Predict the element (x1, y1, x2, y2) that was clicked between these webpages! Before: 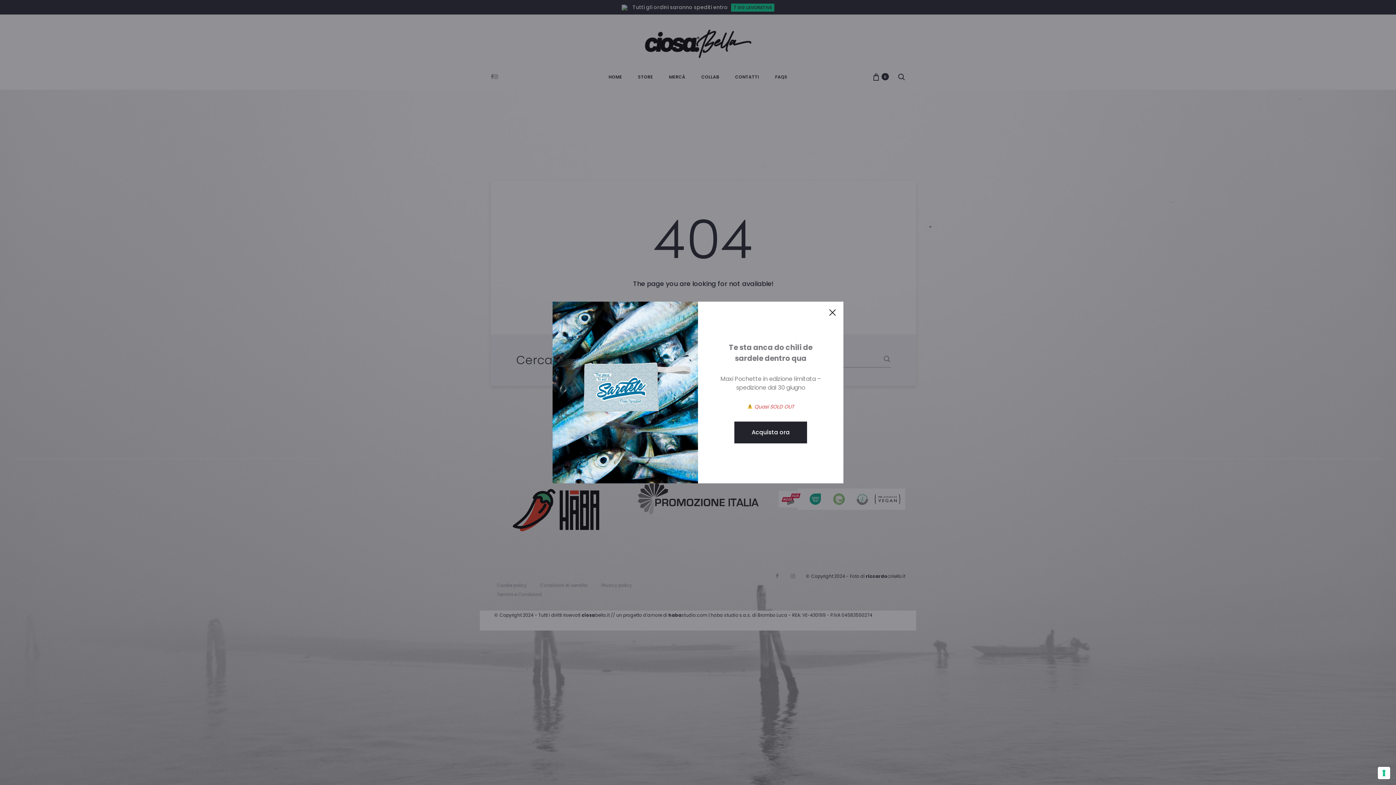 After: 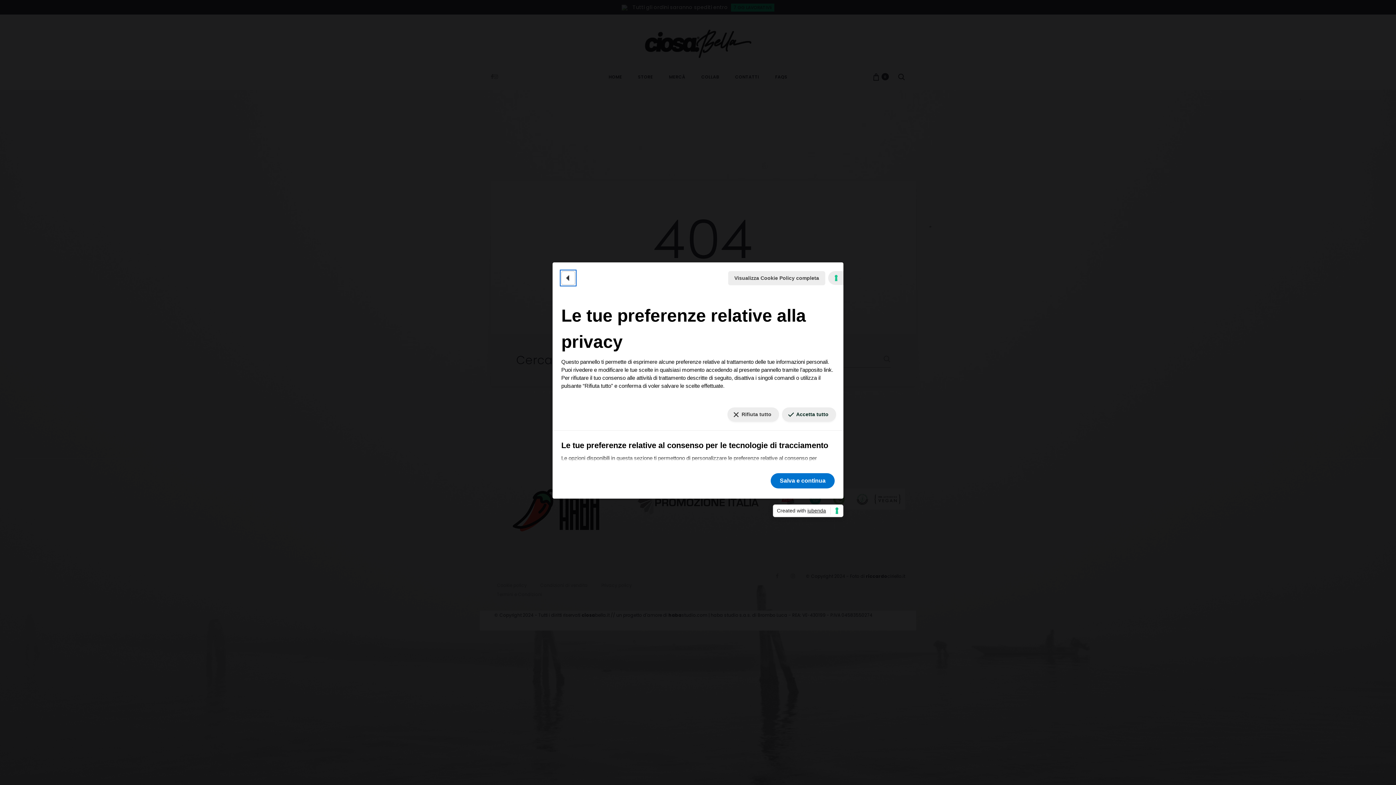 Action: label: Le tue preferenze relative al consenso per le tecnologie di tracciamento bbox: (1378, 767, 1390, 779)